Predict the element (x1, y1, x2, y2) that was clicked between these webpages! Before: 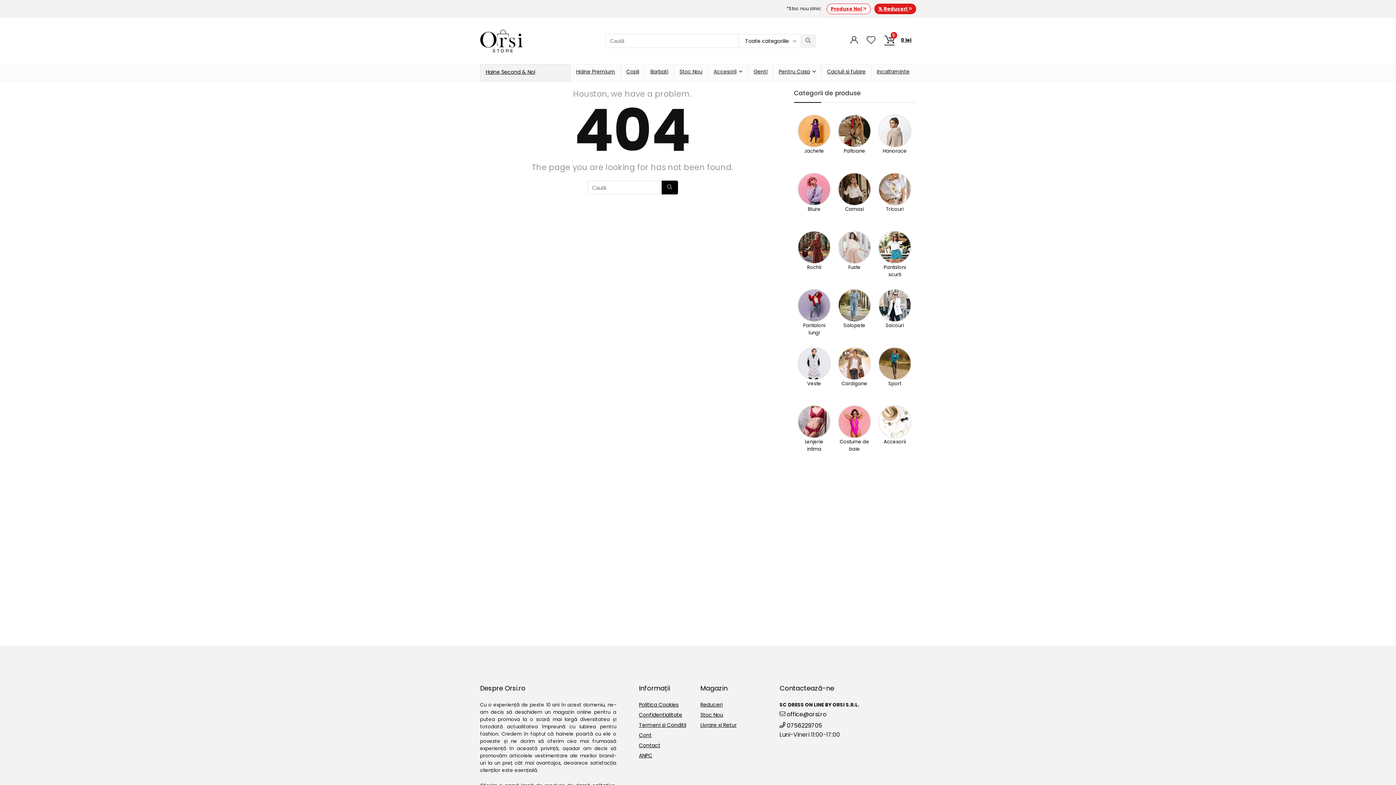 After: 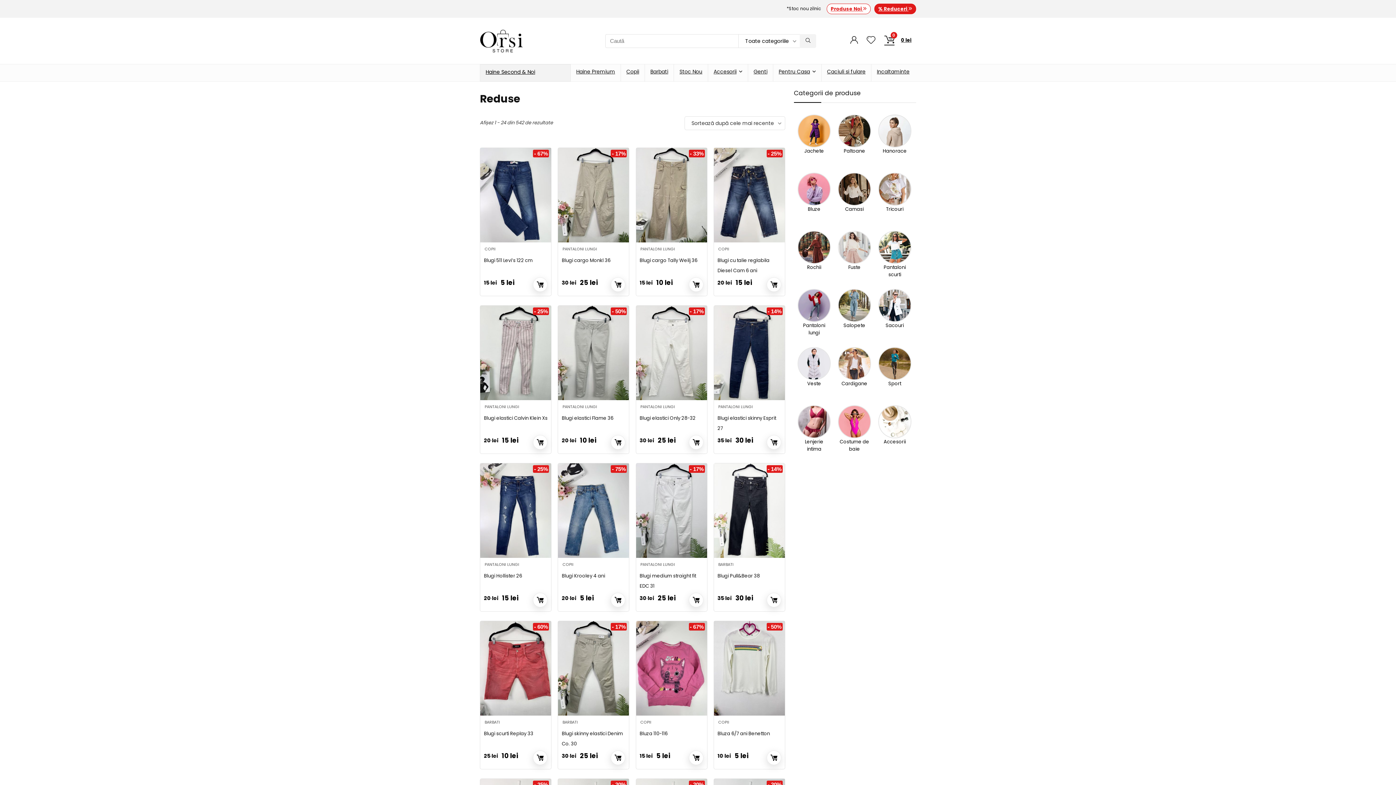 Action: bbox: (874, 3, 916, 14) label: % Reduceri 